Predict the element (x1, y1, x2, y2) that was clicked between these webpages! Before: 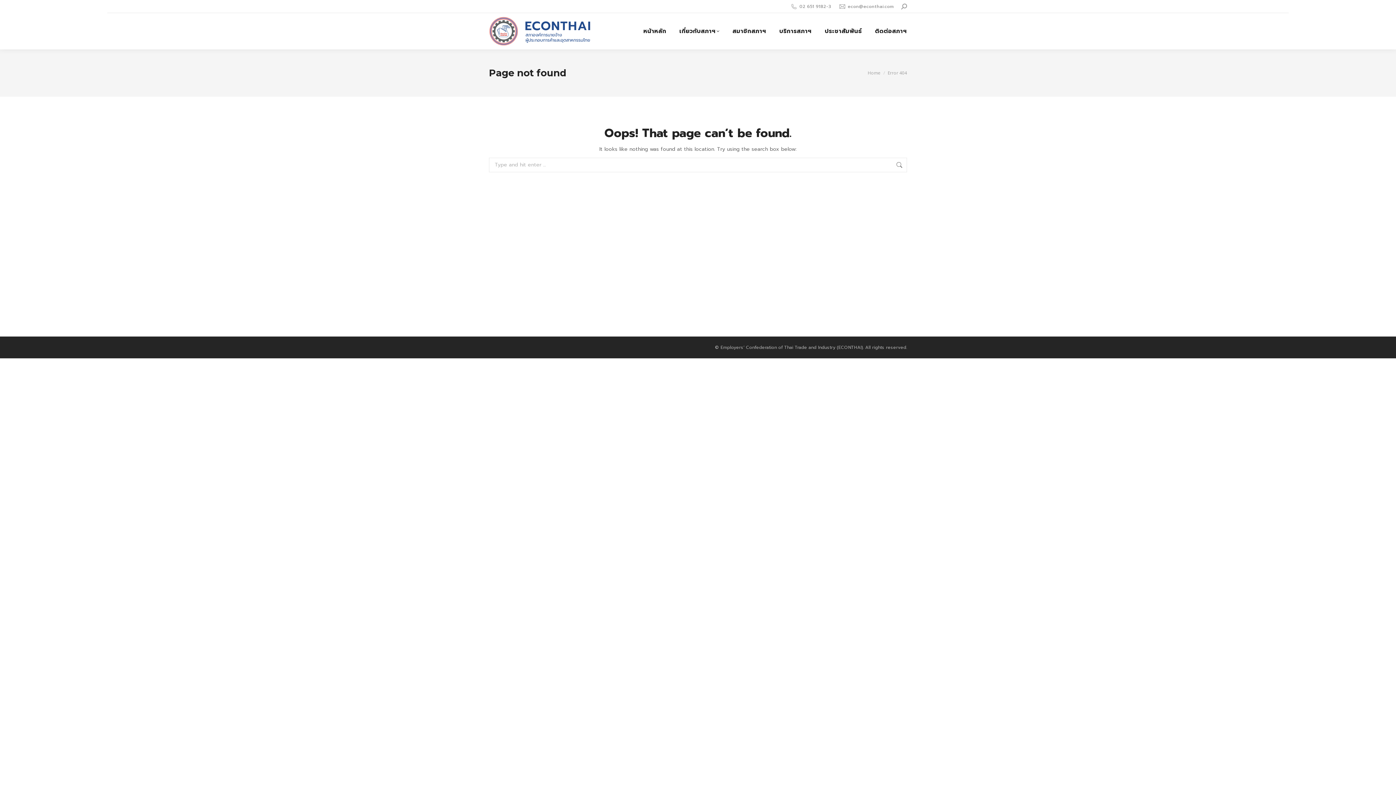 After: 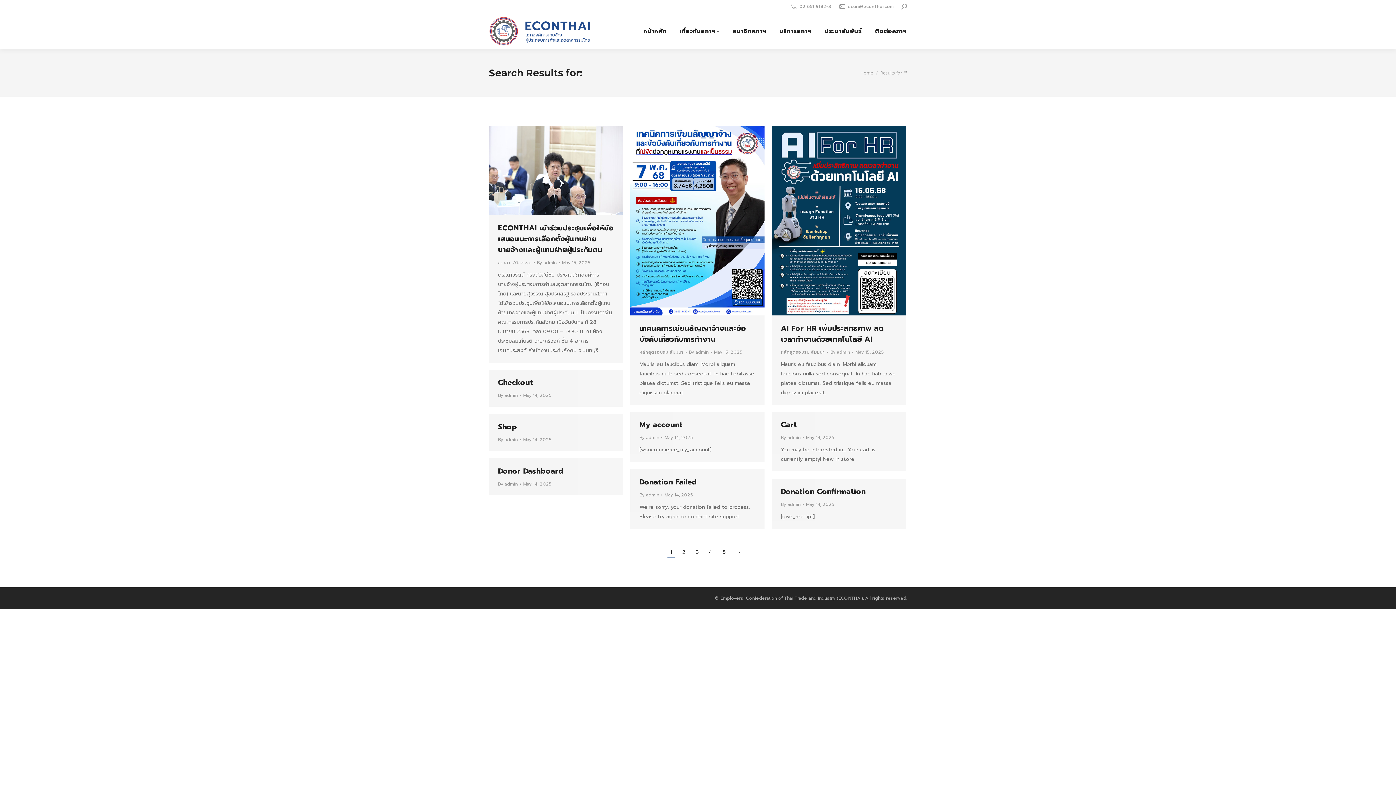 Action: bbox: (896, 157, 903, 172)